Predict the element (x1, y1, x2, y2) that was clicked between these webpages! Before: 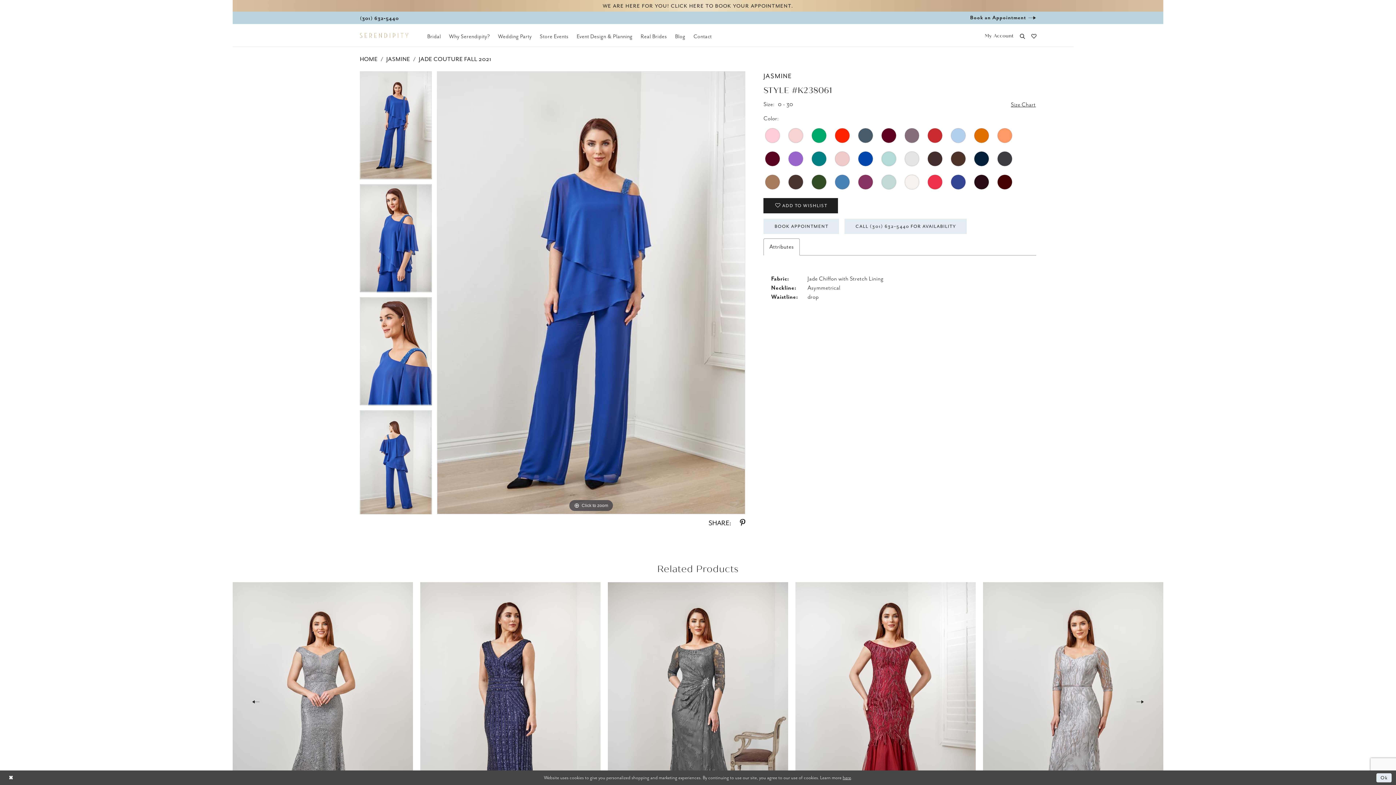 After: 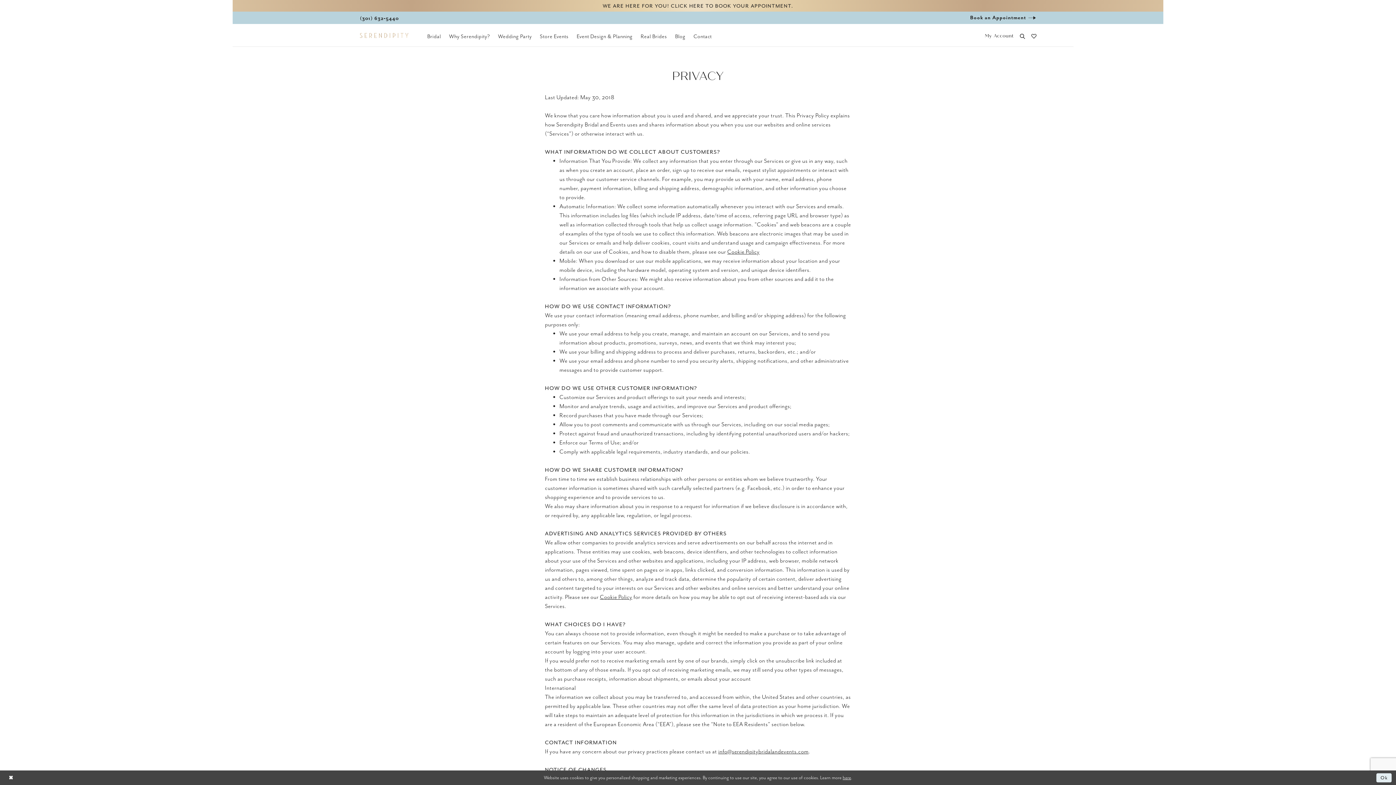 Action: label: here bbox: (842, 774, 851, 781)